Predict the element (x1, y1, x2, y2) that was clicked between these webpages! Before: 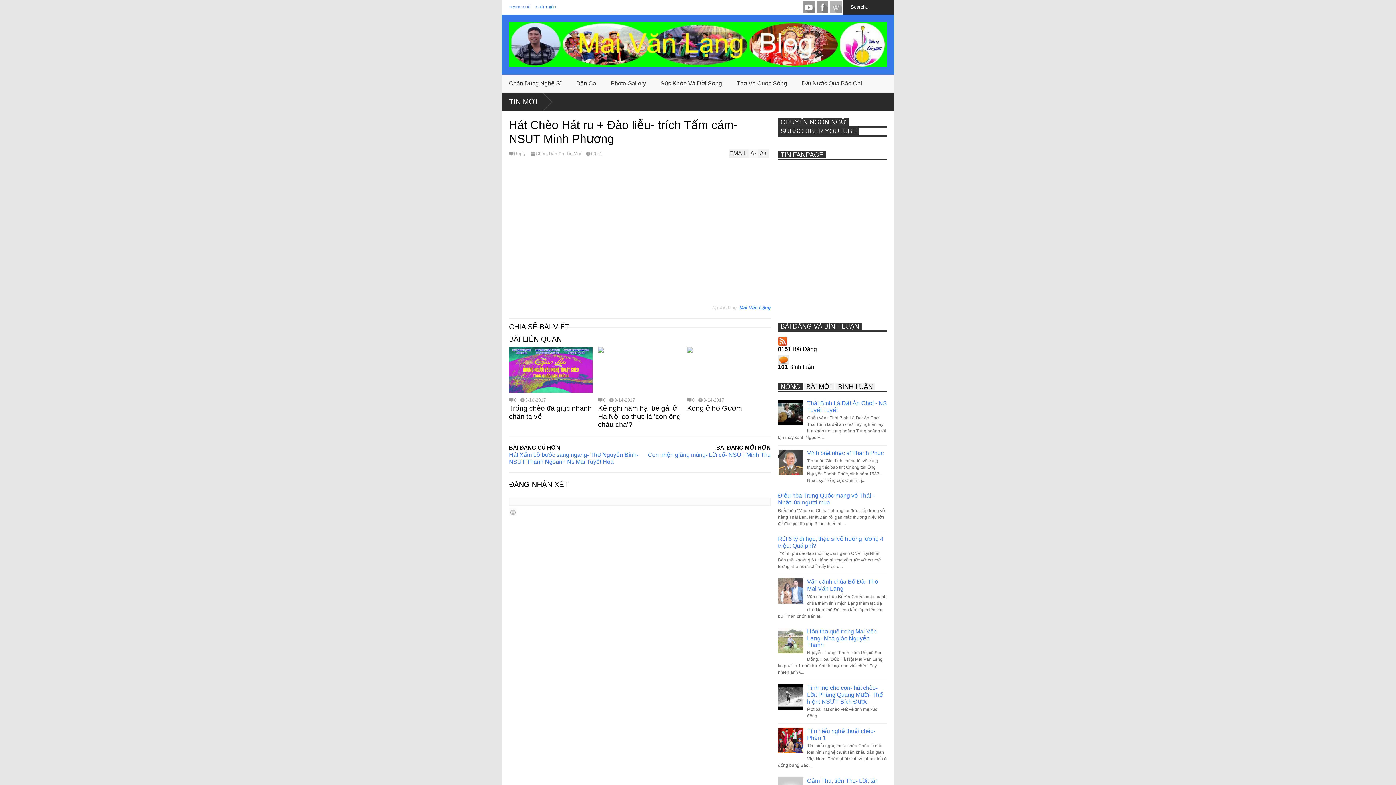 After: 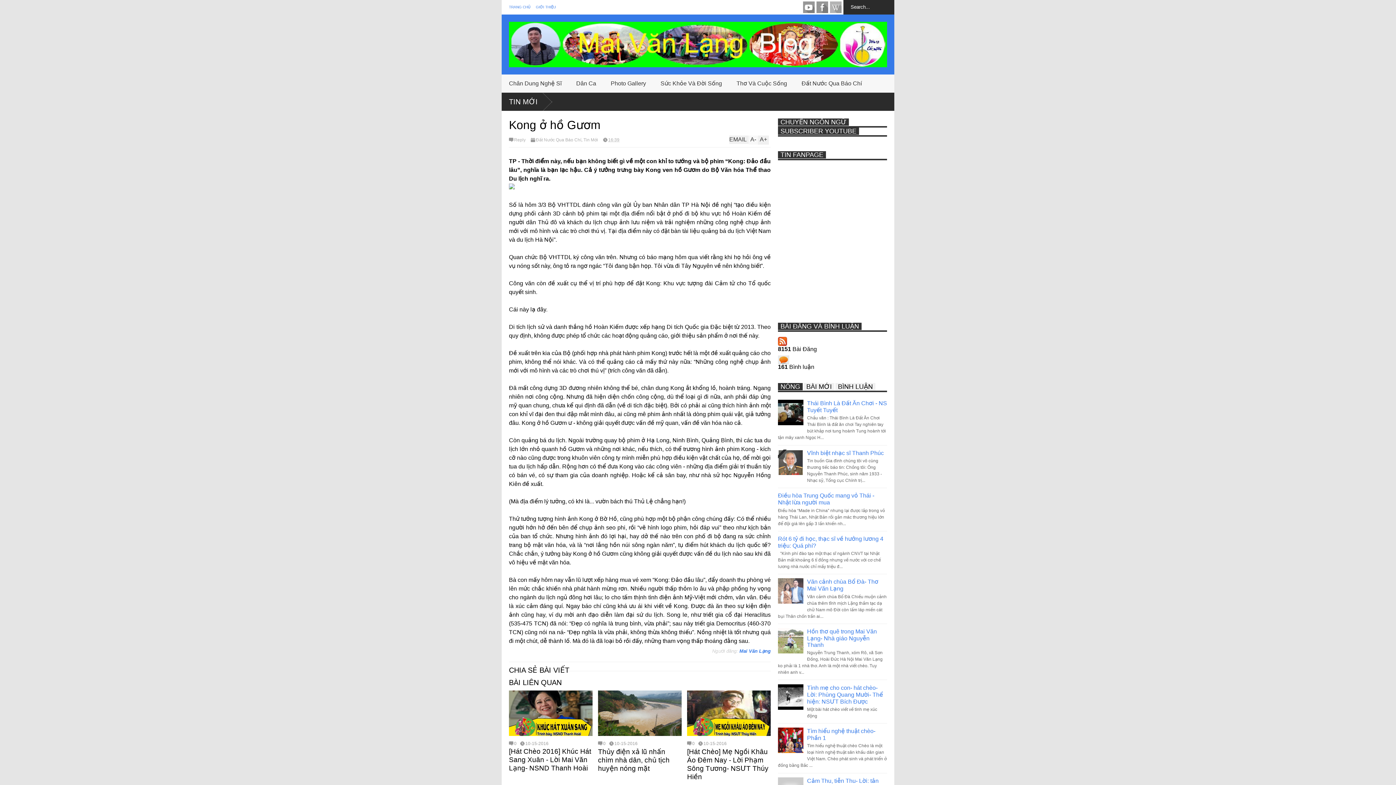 Action: bbox: (687, 347, 770, 392)